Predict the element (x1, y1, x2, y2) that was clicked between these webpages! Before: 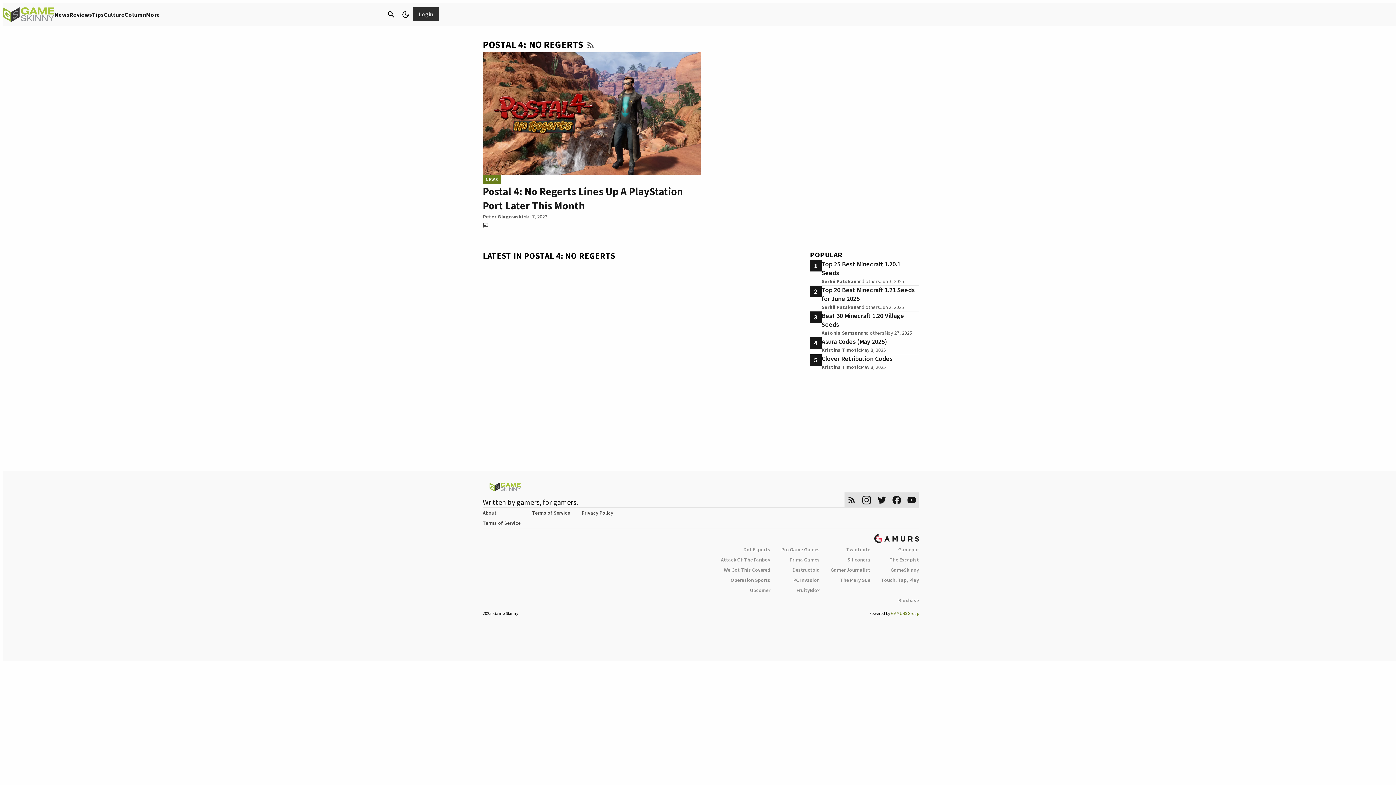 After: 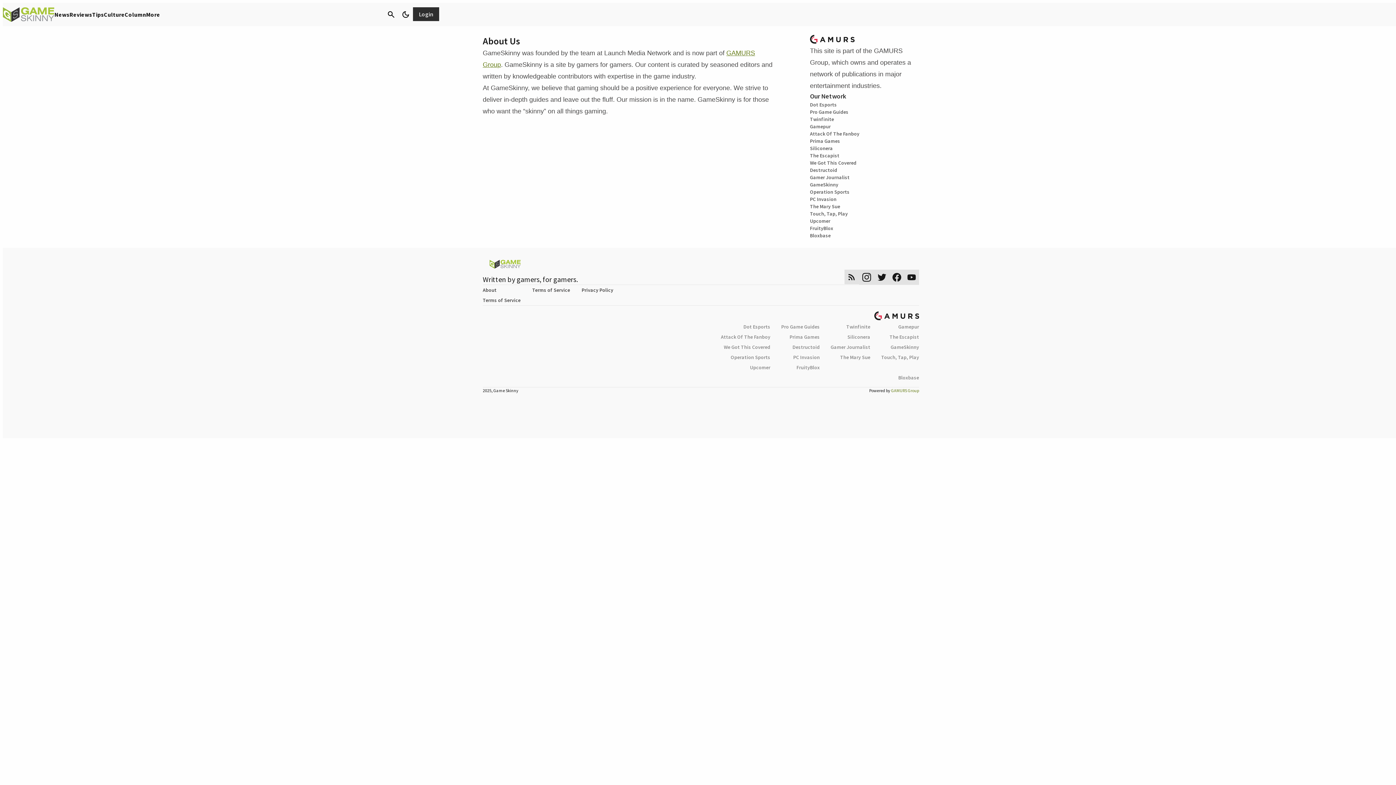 Action: bbox: (482, 509, 496, 516) label: About